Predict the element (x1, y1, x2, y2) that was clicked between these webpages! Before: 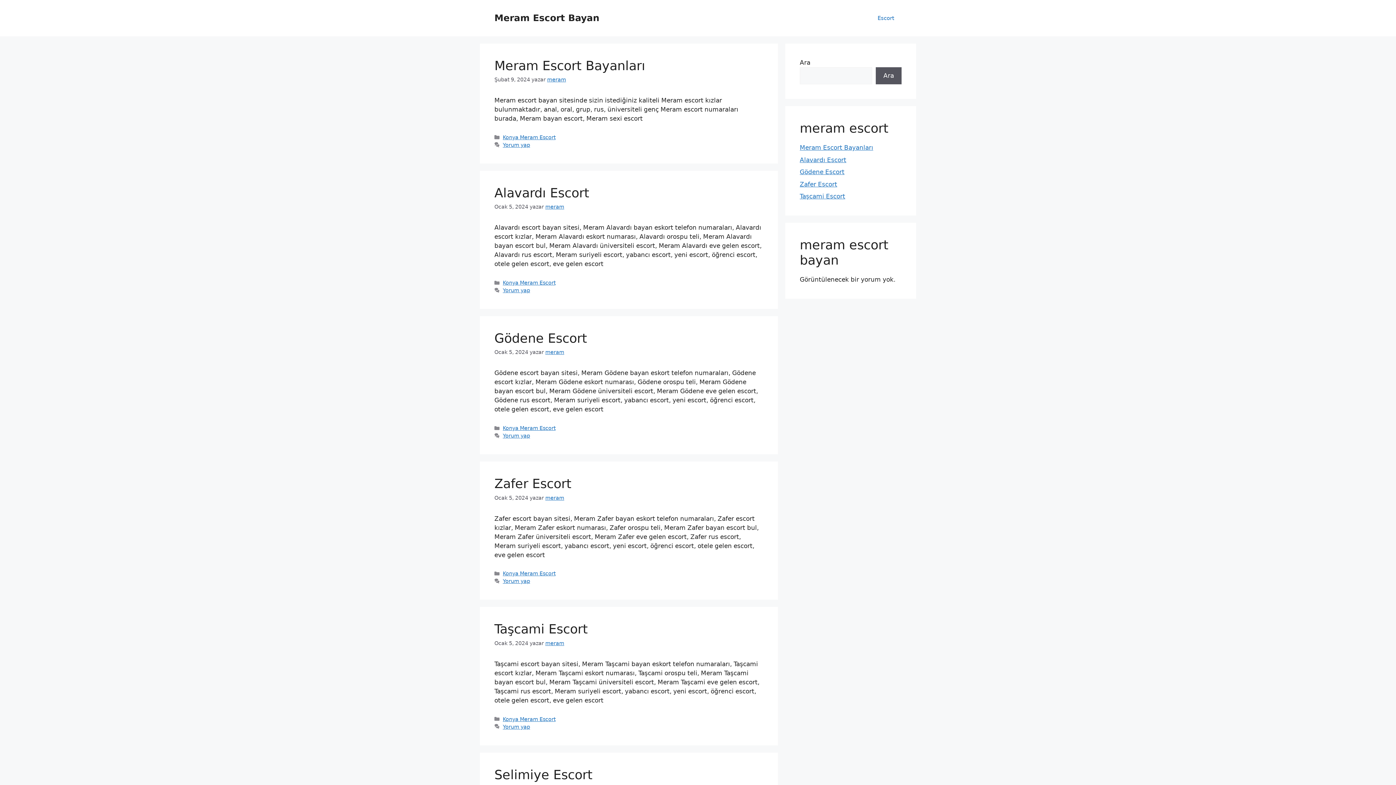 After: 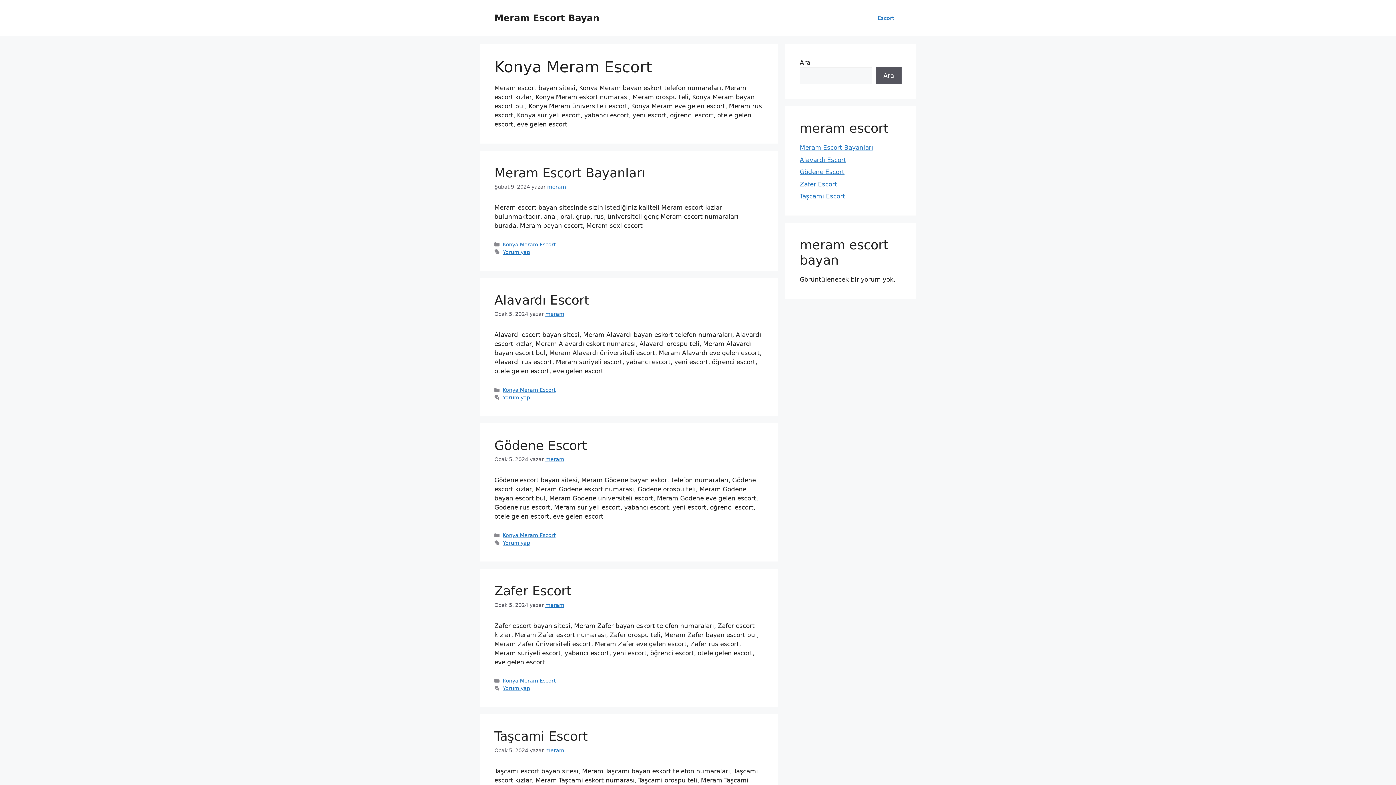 Action: label: Konya Meram Escort bbox: (502, 716, 555, 722)